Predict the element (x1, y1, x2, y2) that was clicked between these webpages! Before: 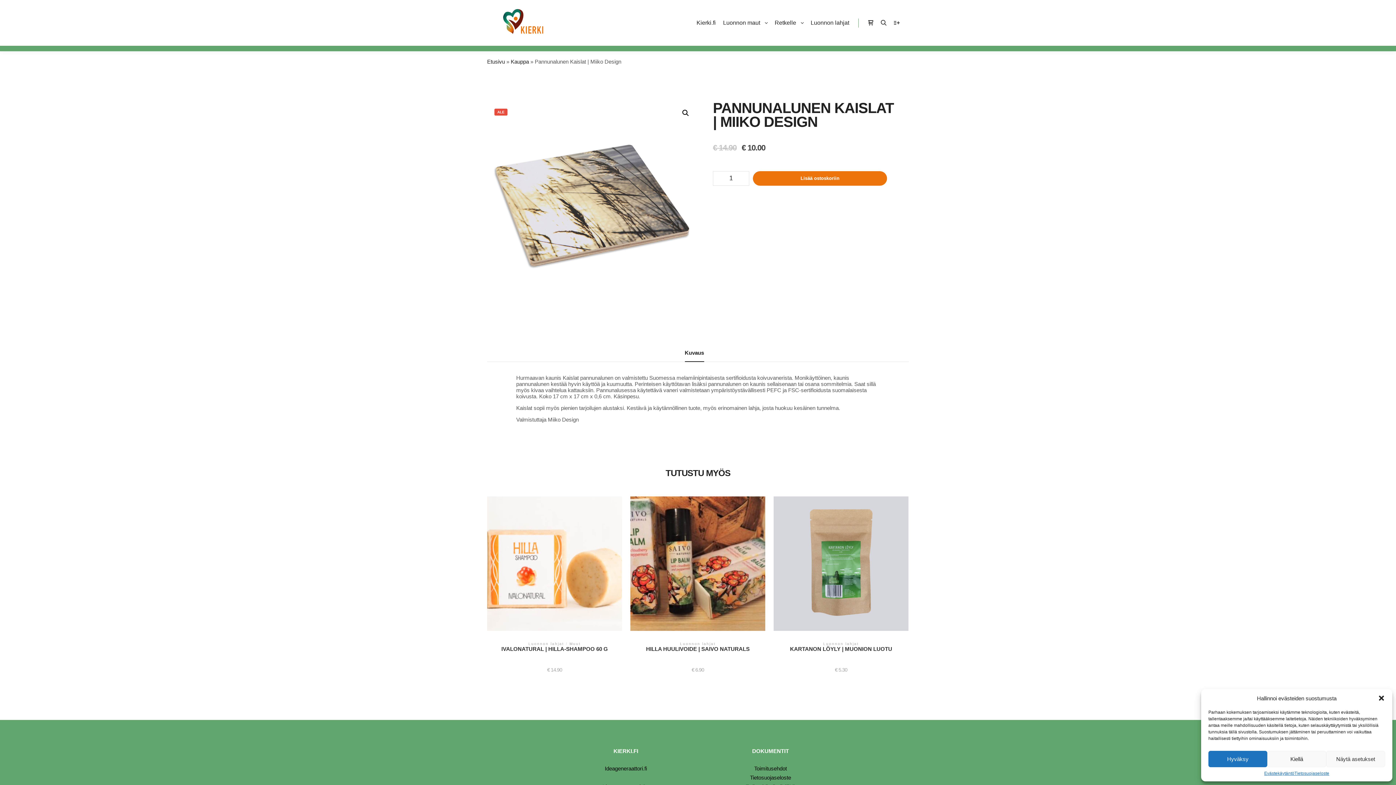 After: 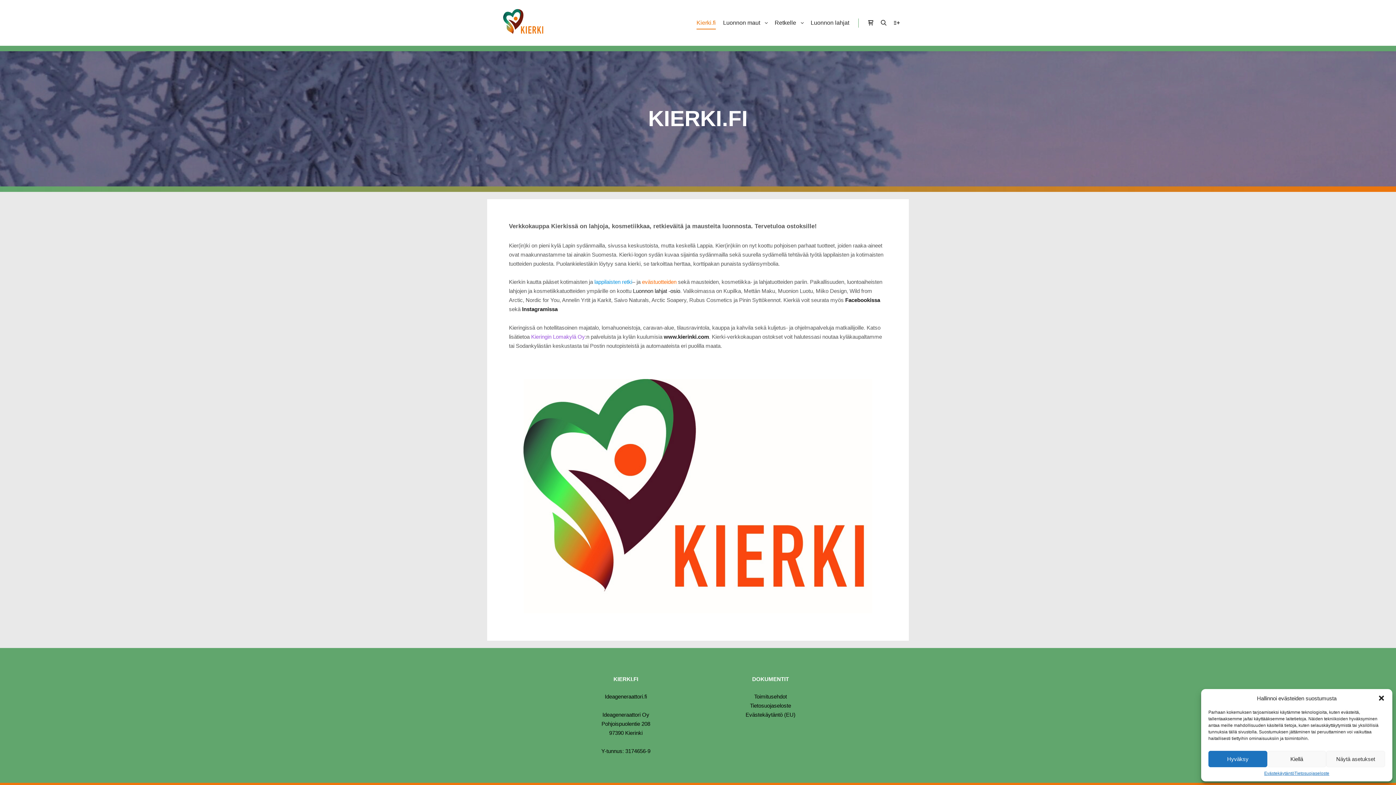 Action: bbox: (487, 0, 560, 45)